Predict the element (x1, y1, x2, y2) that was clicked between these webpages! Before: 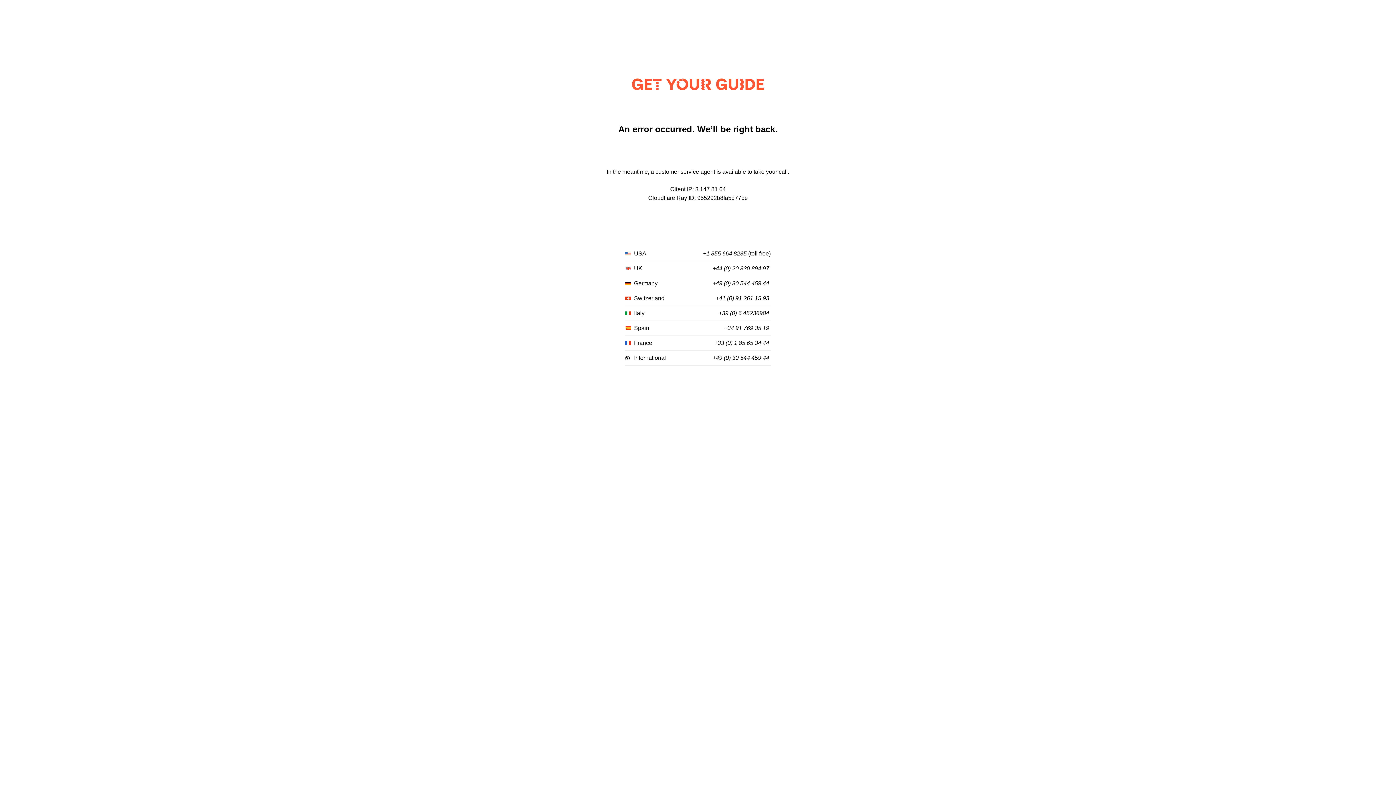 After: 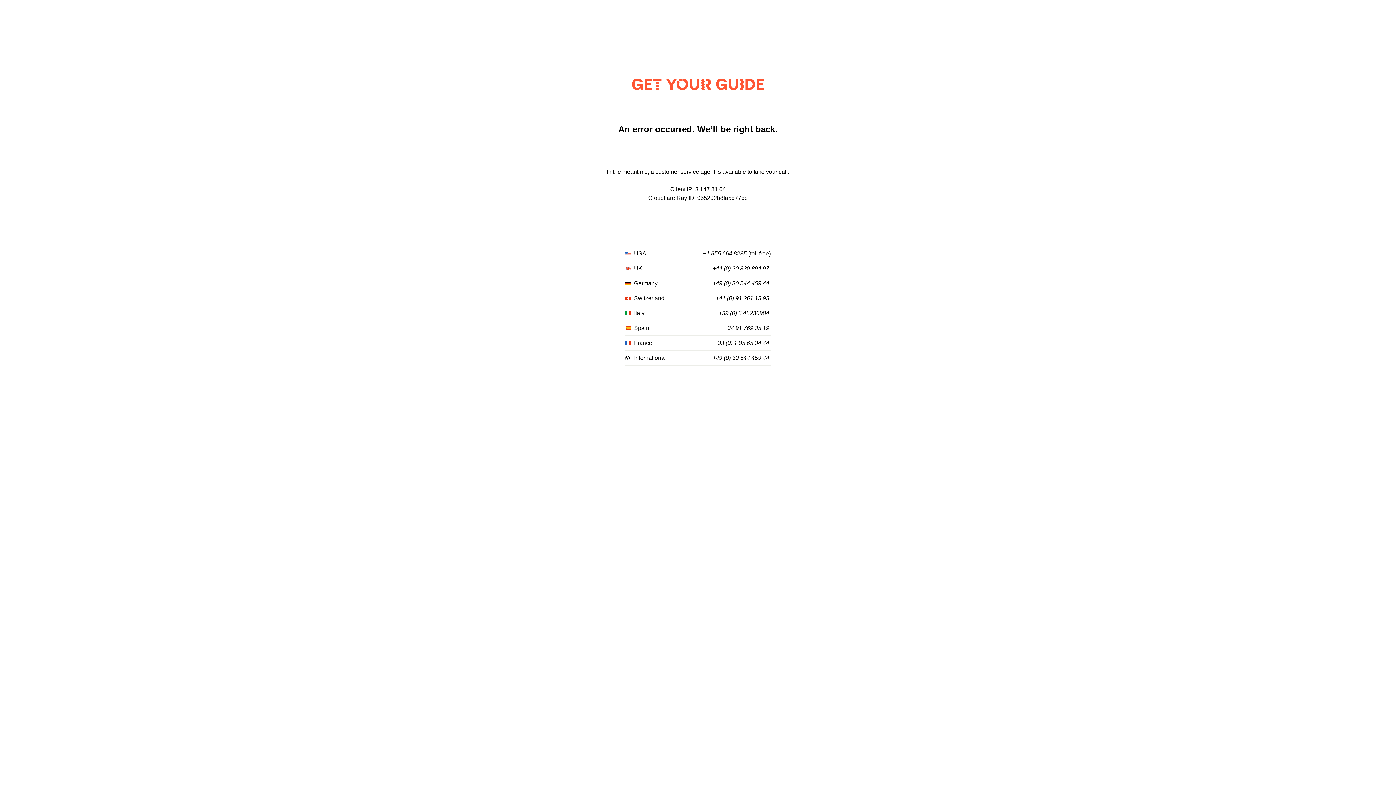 Action: label: +39 (0) 6 45236984 bbox: (718, 310, 769, 316)